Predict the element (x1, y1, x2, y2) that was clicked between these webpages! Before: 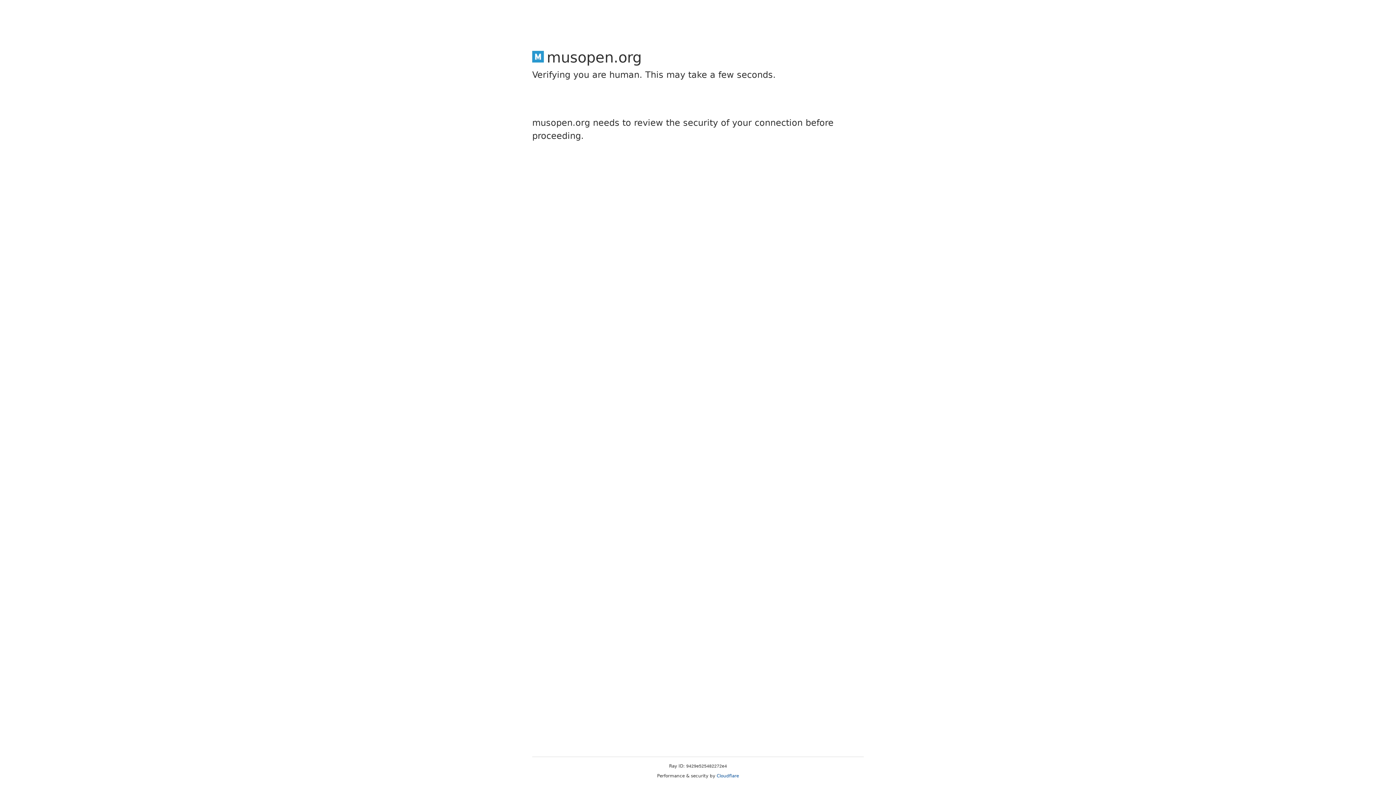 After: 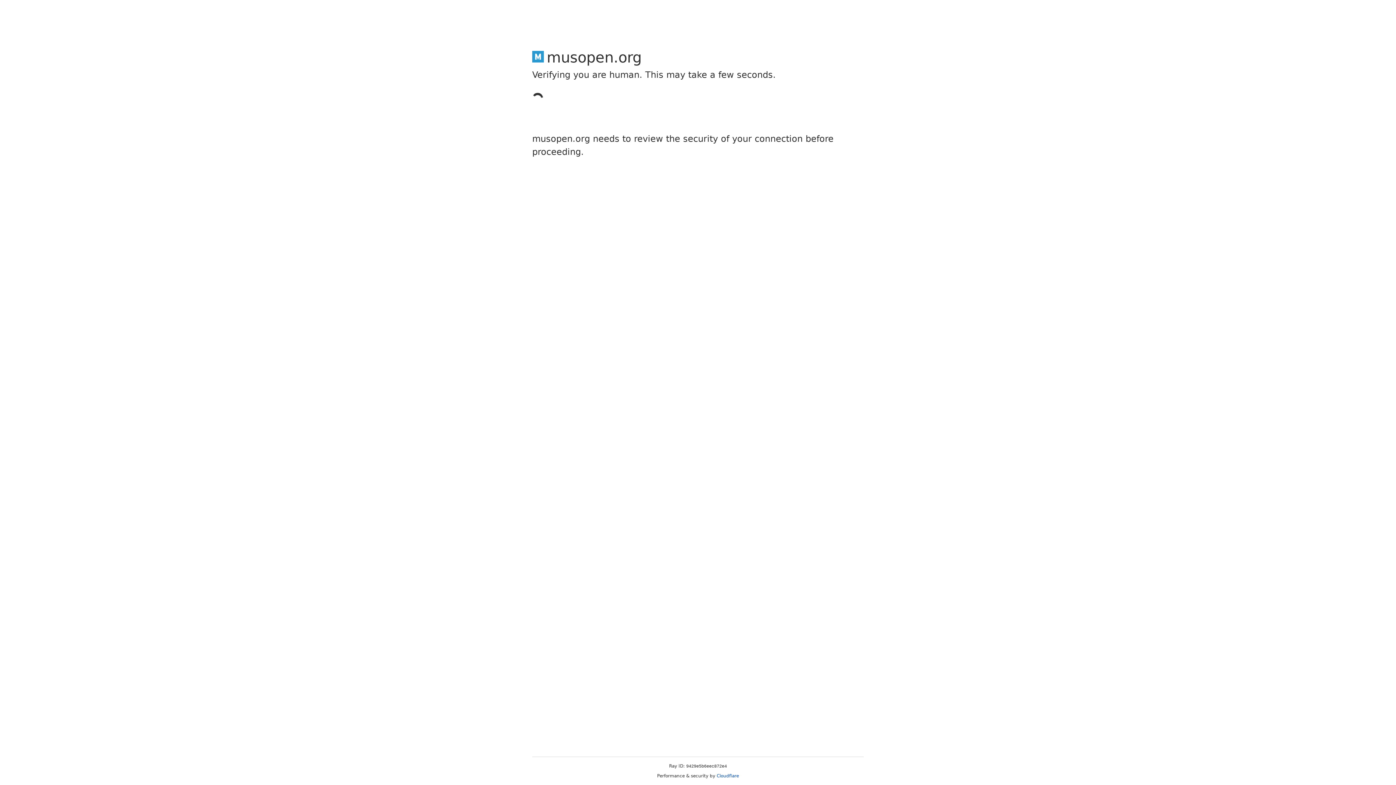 Action: bbox: (716, 773, 739, 778) label: Cloudflare